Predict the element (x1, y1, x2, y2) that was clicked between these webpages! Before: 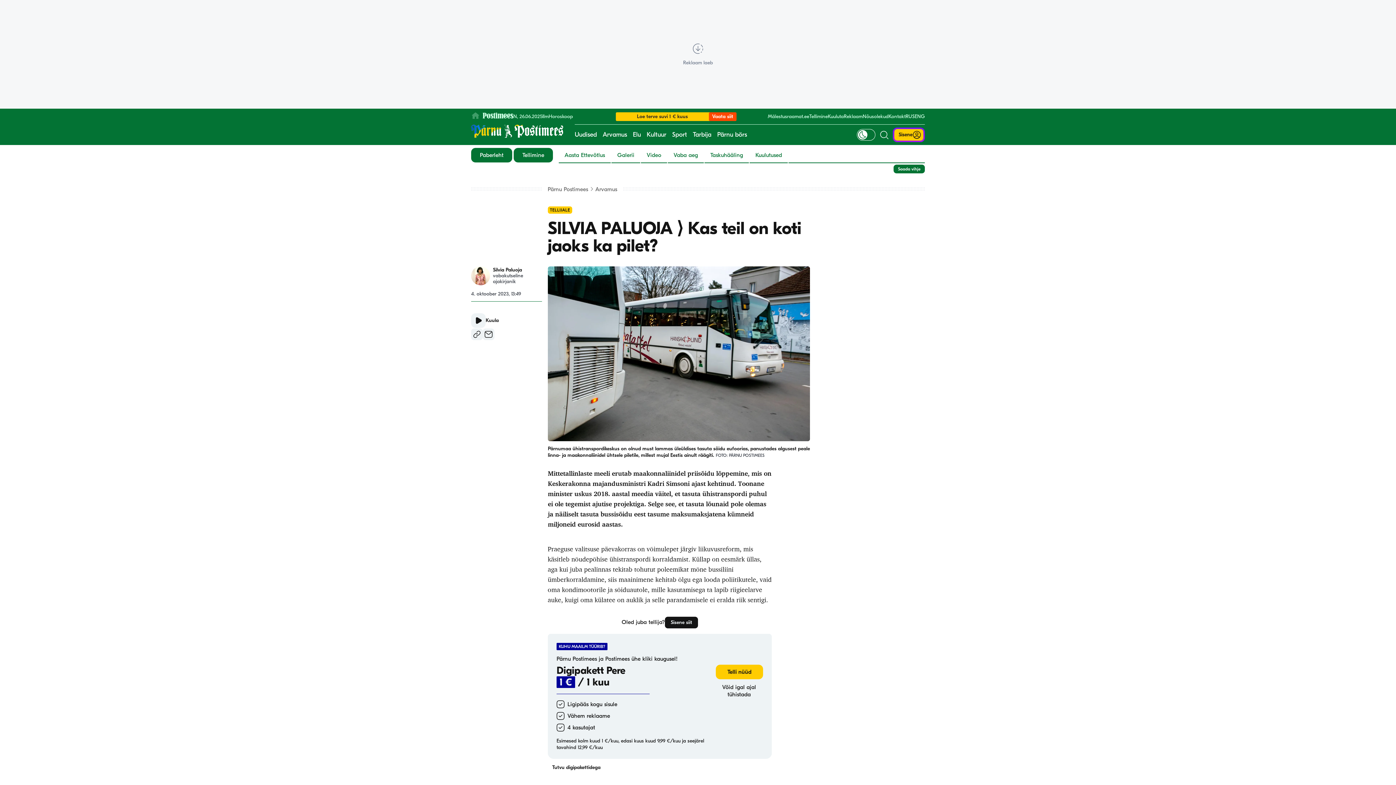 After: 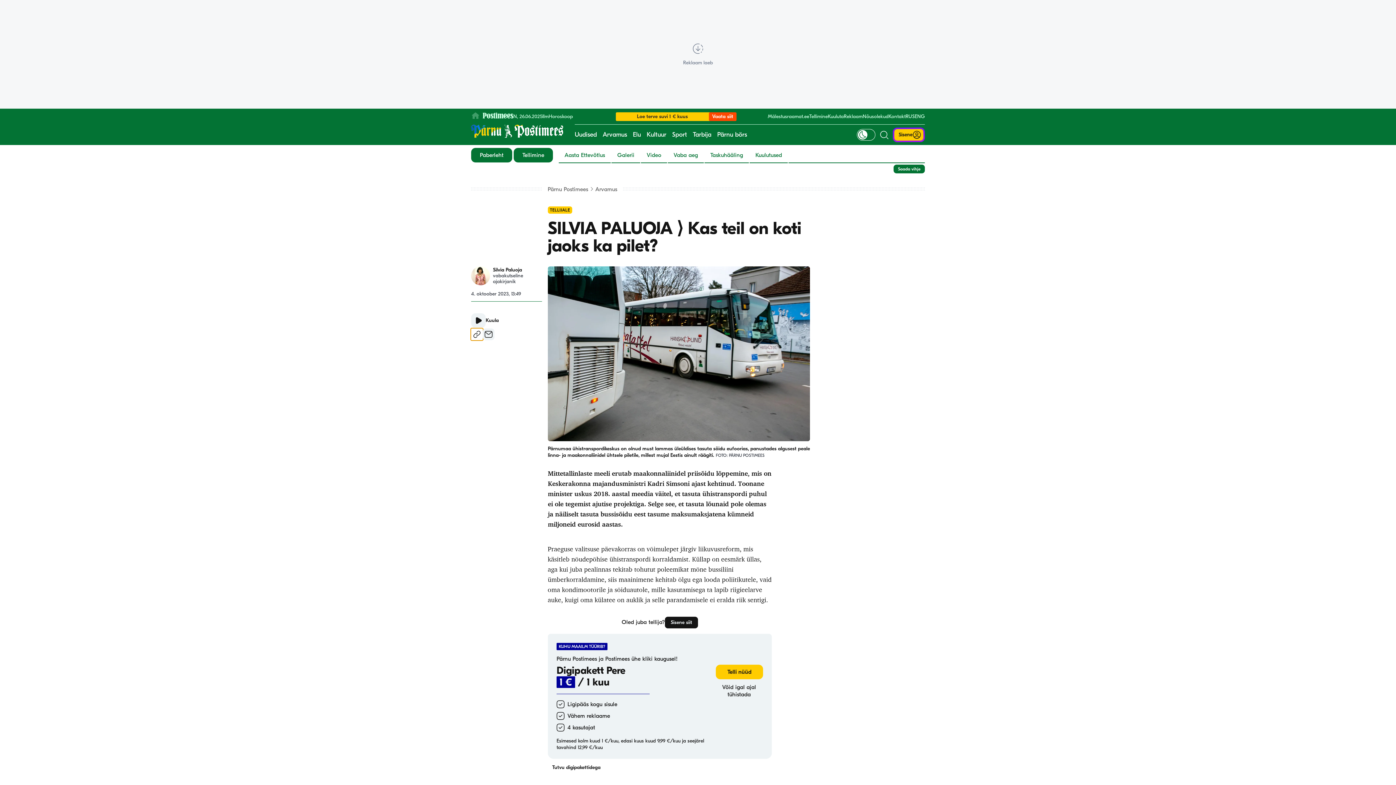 Action: bbox: (471, 328, 482, 340) label: Kopeeri